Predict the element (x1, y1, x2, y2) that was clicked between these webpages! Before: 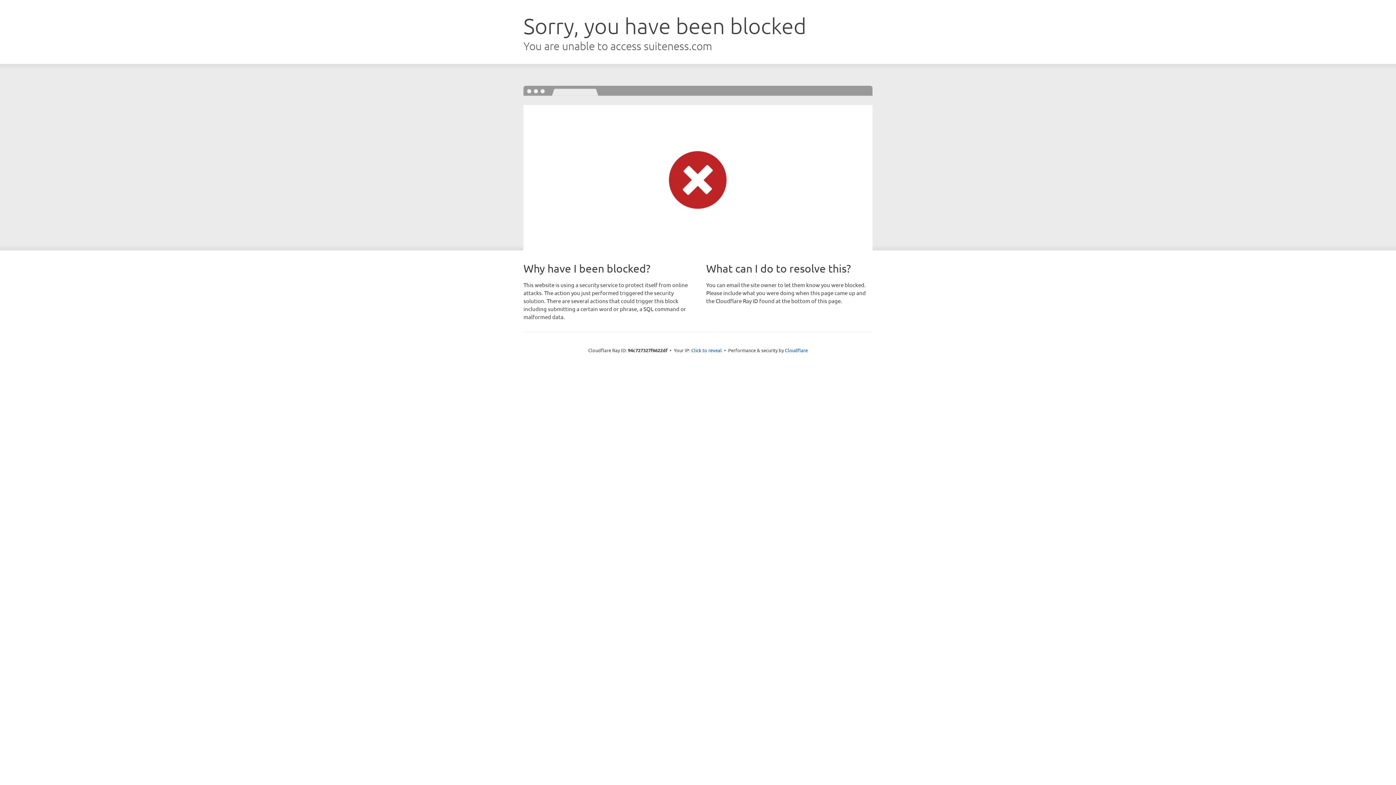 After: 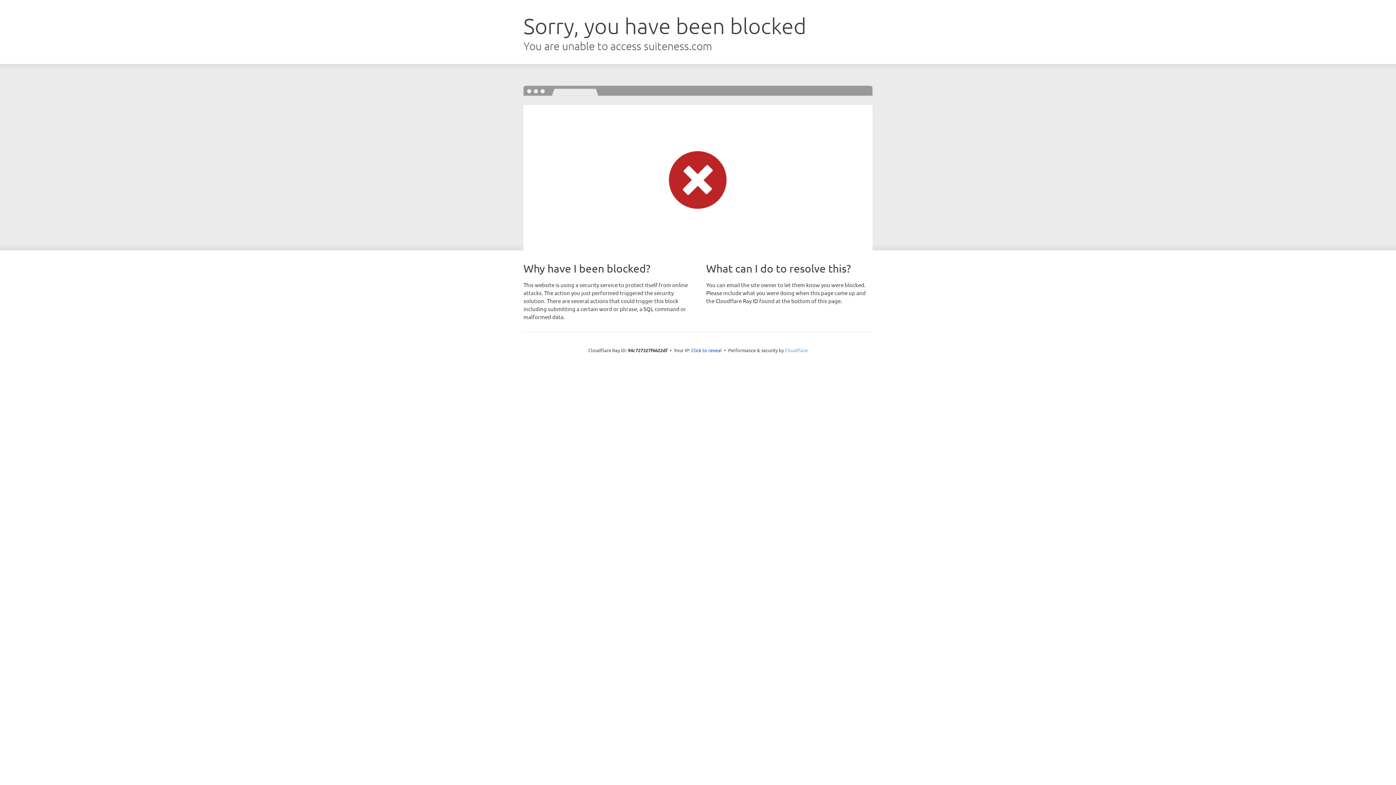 Action: label: Cloudflare bbox: (785, 347, 808, 353)